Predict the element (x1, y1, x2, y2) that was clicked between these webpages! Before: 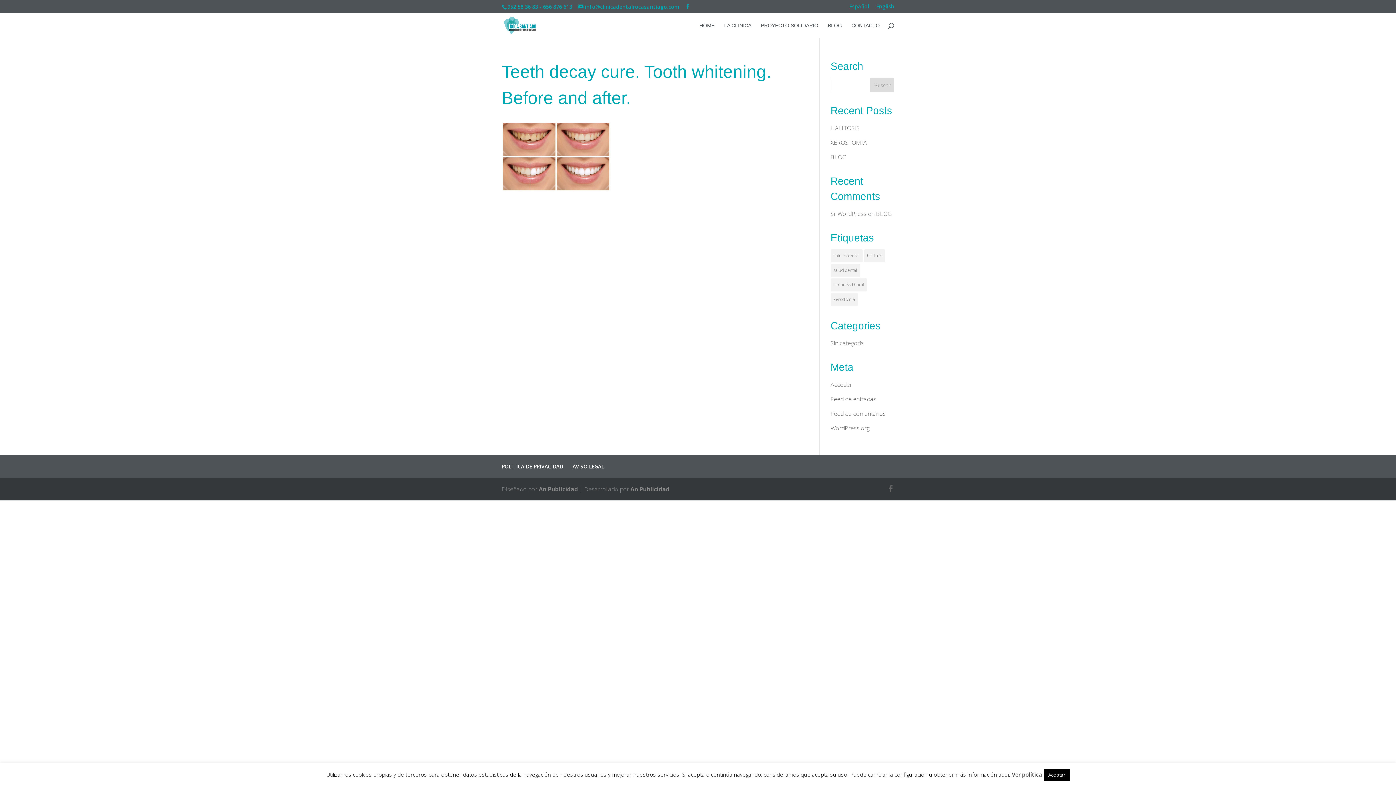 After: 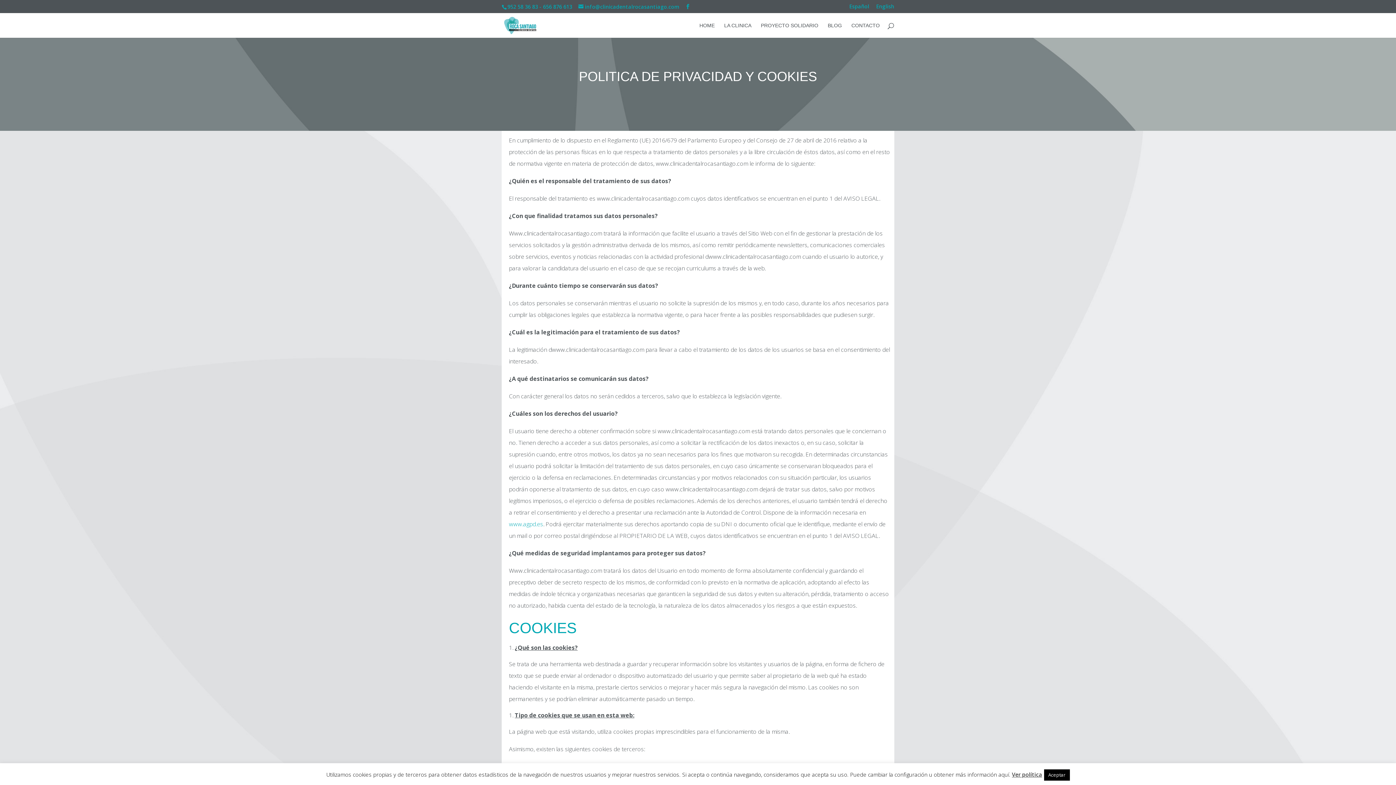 Action: bbox: (501, 463, 563, 470) label: POLITICA DE PRIVACIDAD